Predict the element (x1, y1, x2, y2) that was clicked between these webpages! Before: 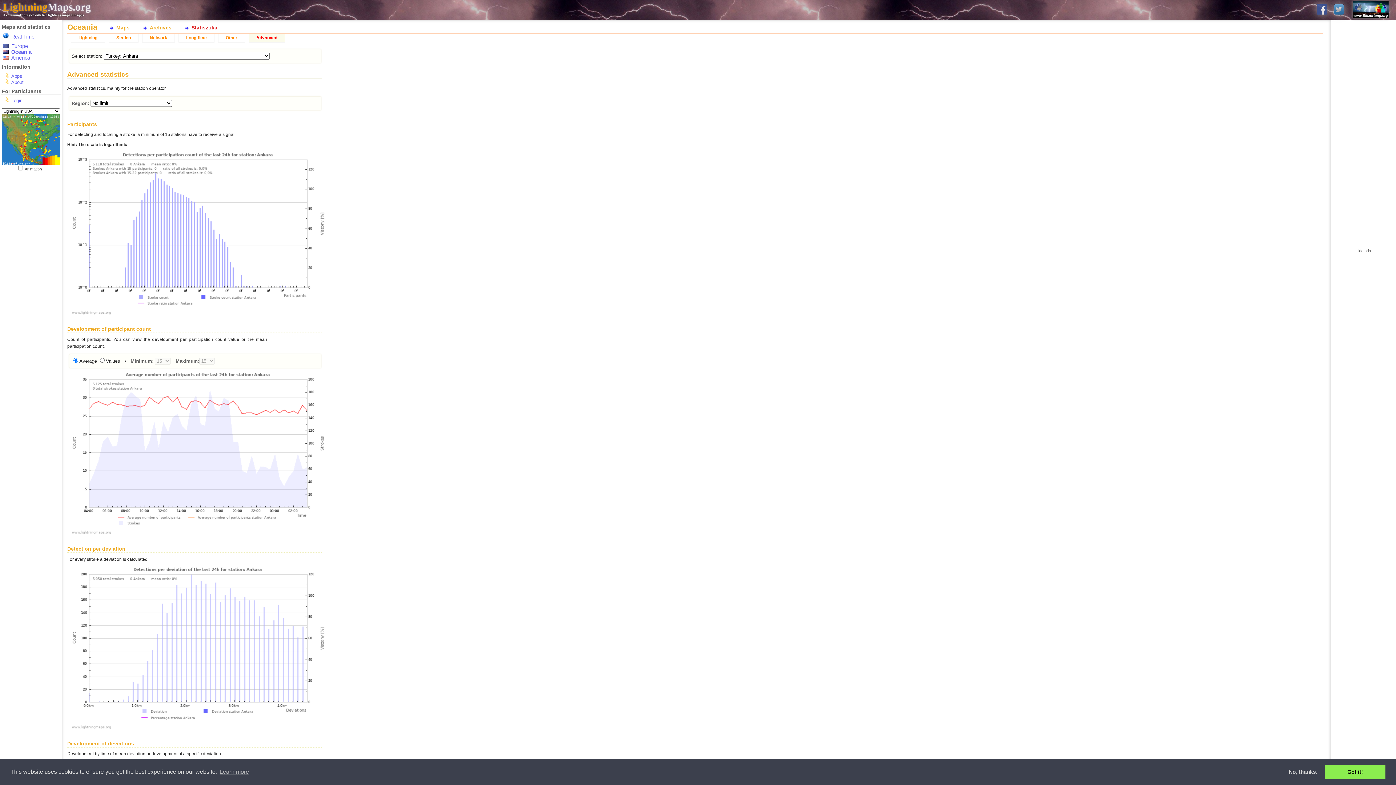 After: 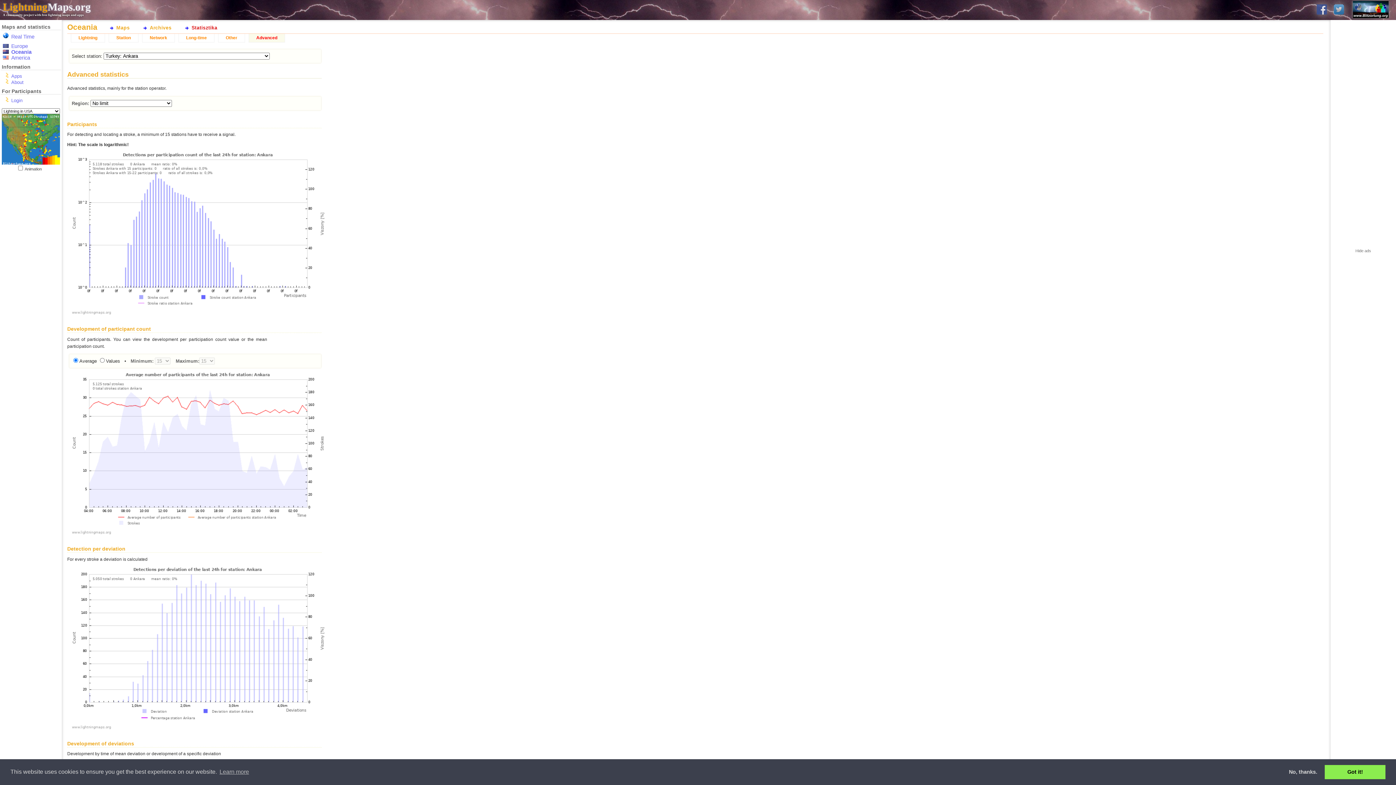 Action: label: Advanced bbox: (248, 33, 285, 42)